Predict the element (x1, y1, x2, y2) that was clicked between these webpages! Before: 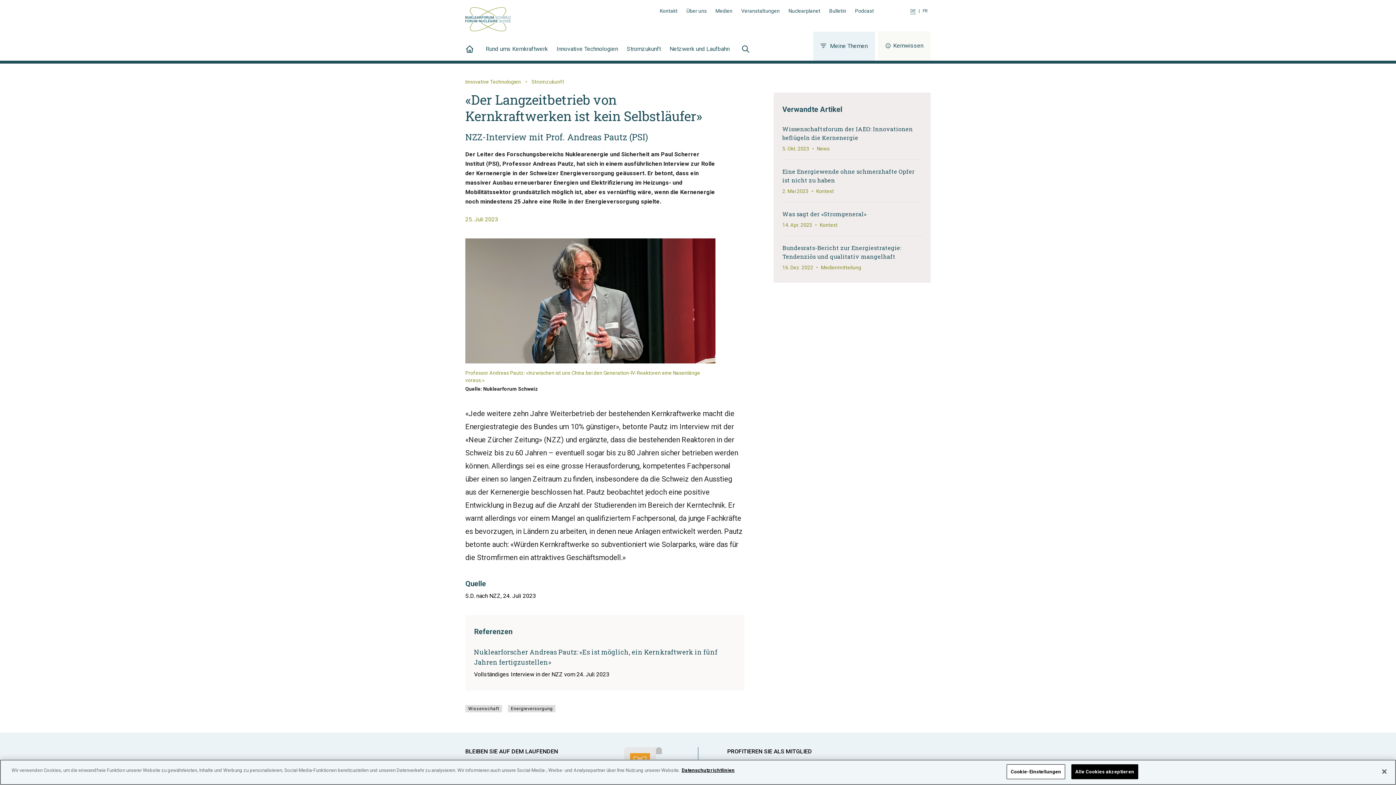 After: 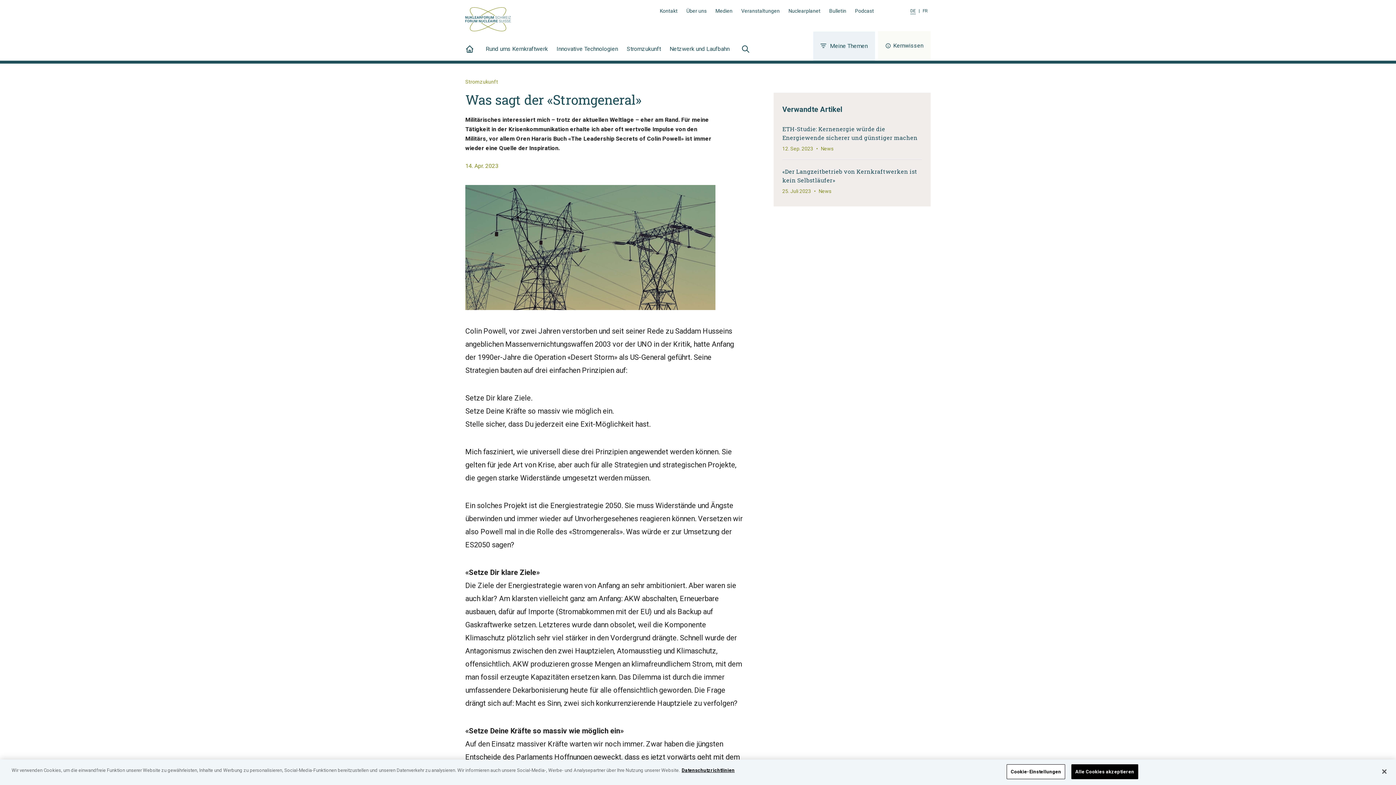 Action: label: Was sagt der «Stromgeneral»
14. Apr. 2023•Kontext bbox: (782, 209, 922, 228)